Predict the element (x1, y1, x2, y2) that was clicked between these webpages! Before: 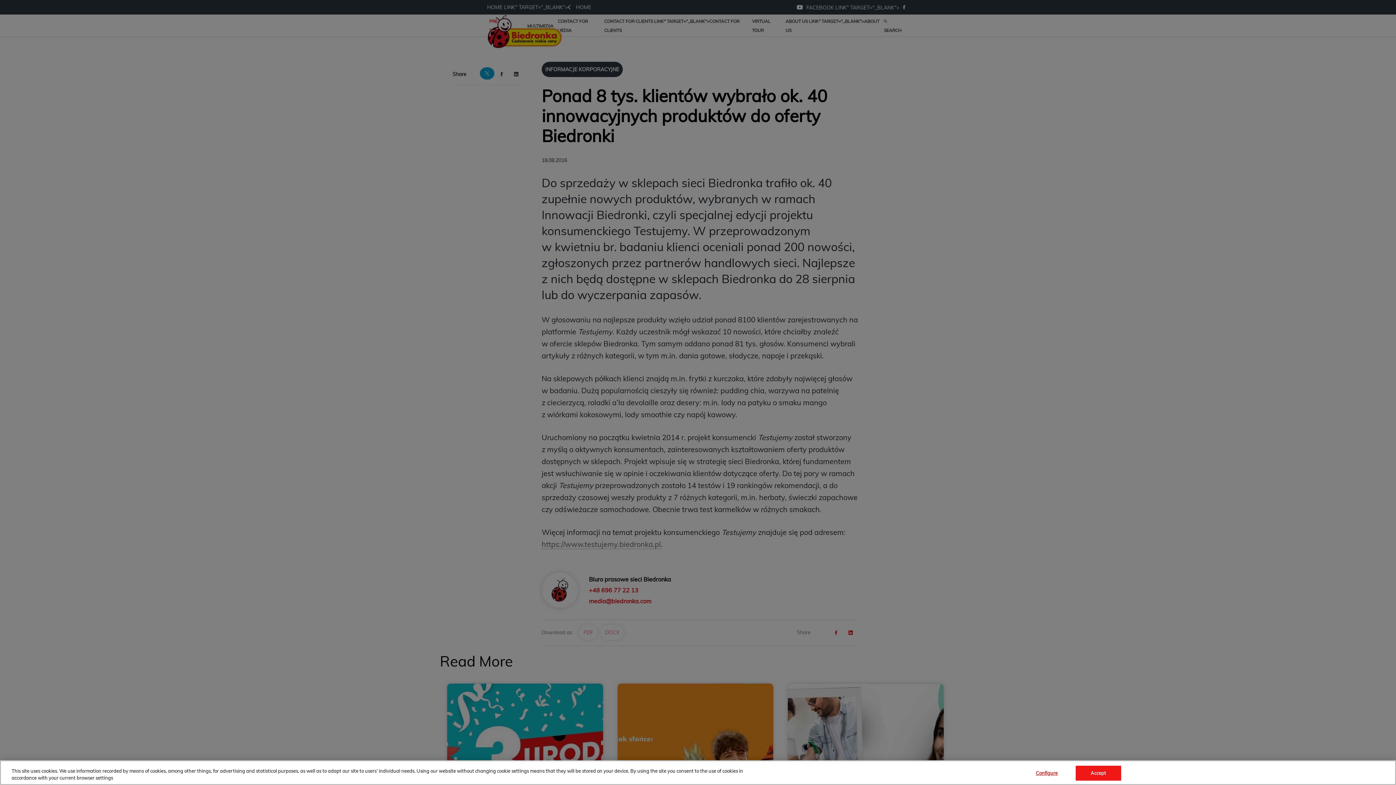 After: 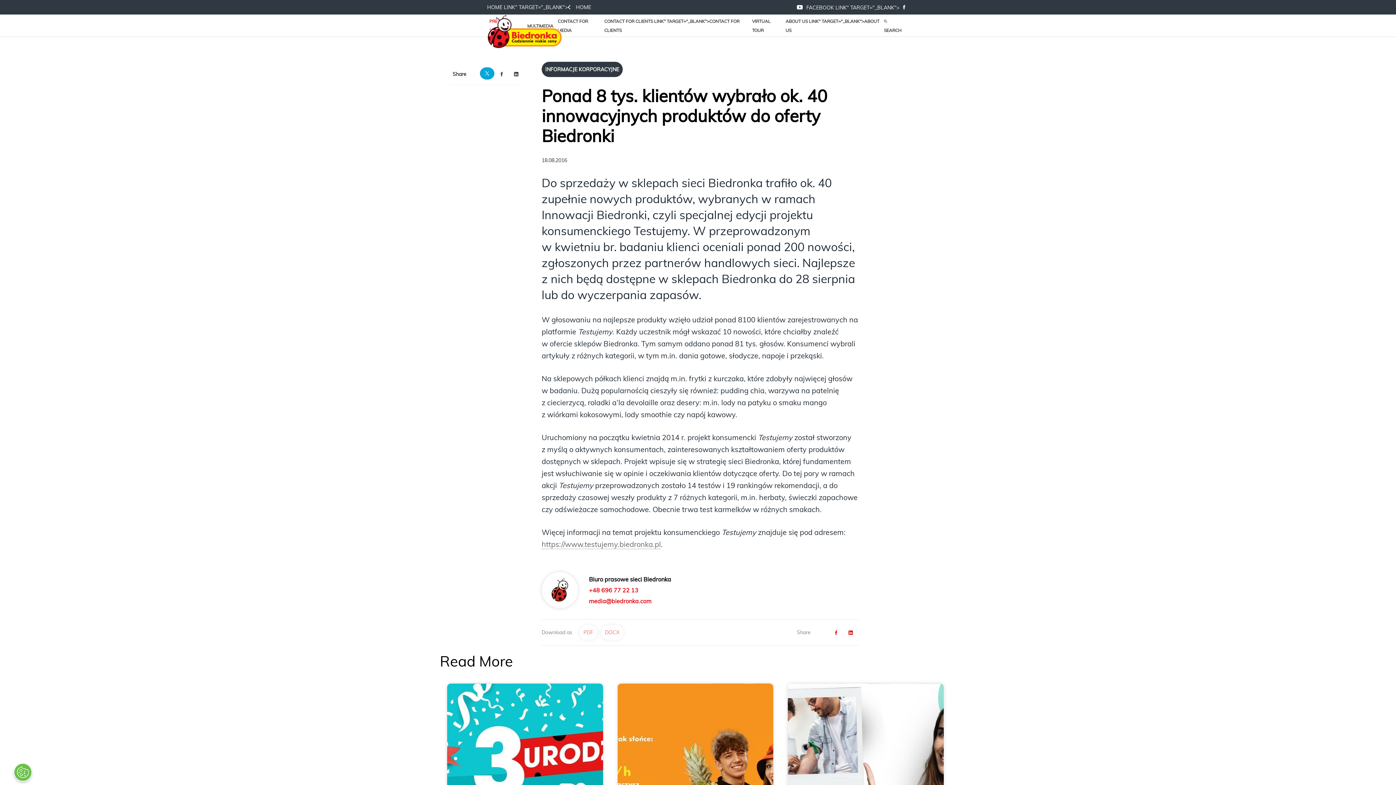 Action: bbox: (1075, 766, 1121, 781) label: Accept